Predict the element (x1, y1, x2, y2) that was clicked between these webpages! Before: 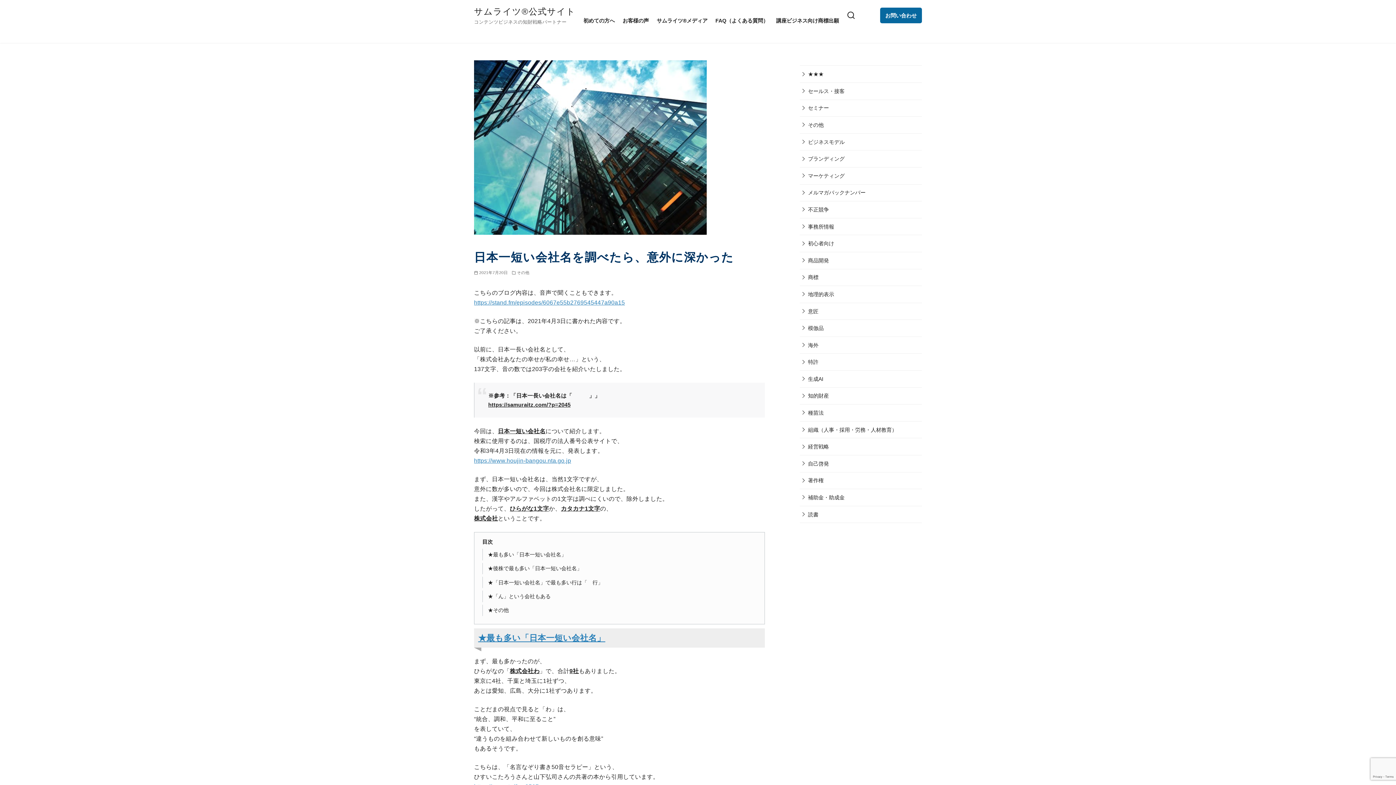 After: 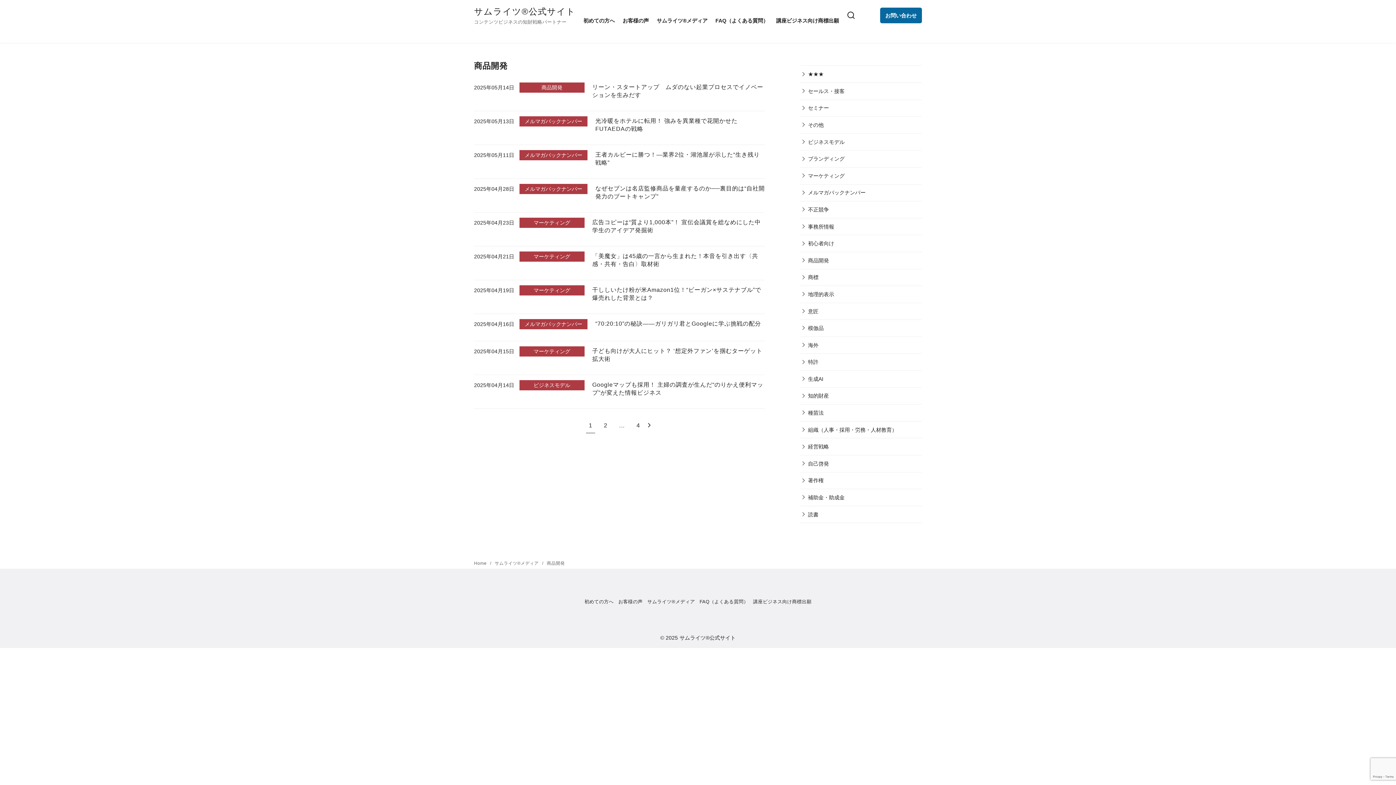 Action: label: 商品開発 bbox: (800, 252, 830, 268)